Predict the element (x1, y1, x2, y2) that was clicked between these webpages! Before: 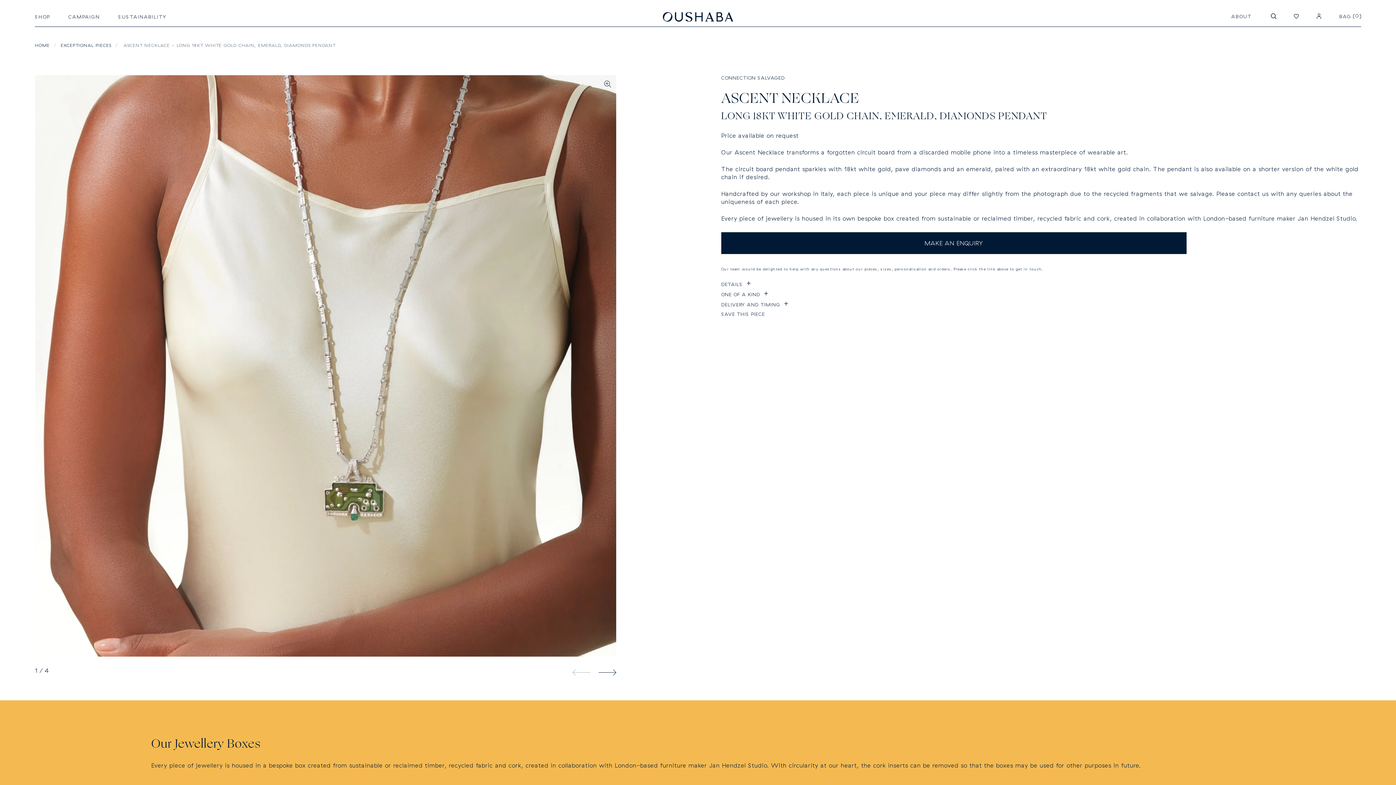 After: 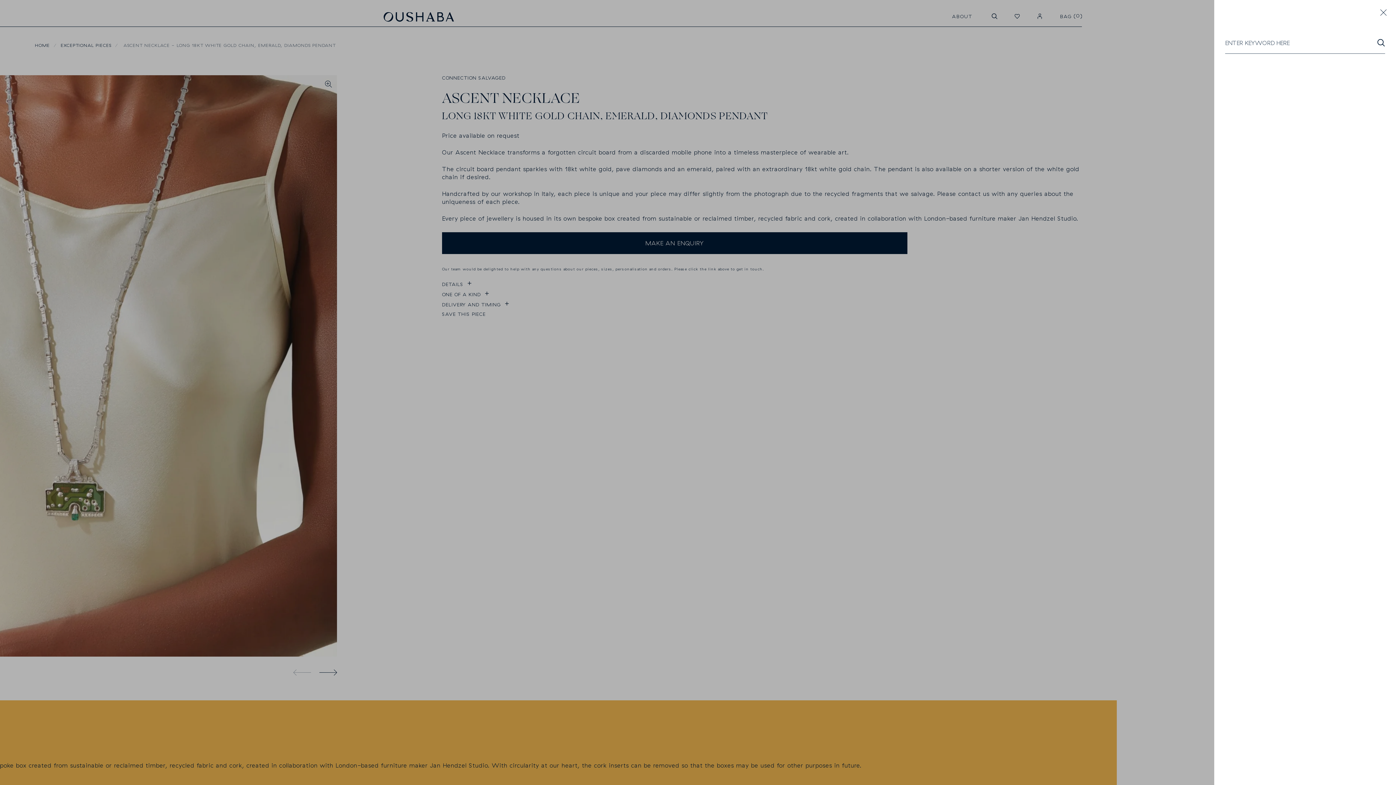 Action: bbox: (1270, 13, 1278, 20)